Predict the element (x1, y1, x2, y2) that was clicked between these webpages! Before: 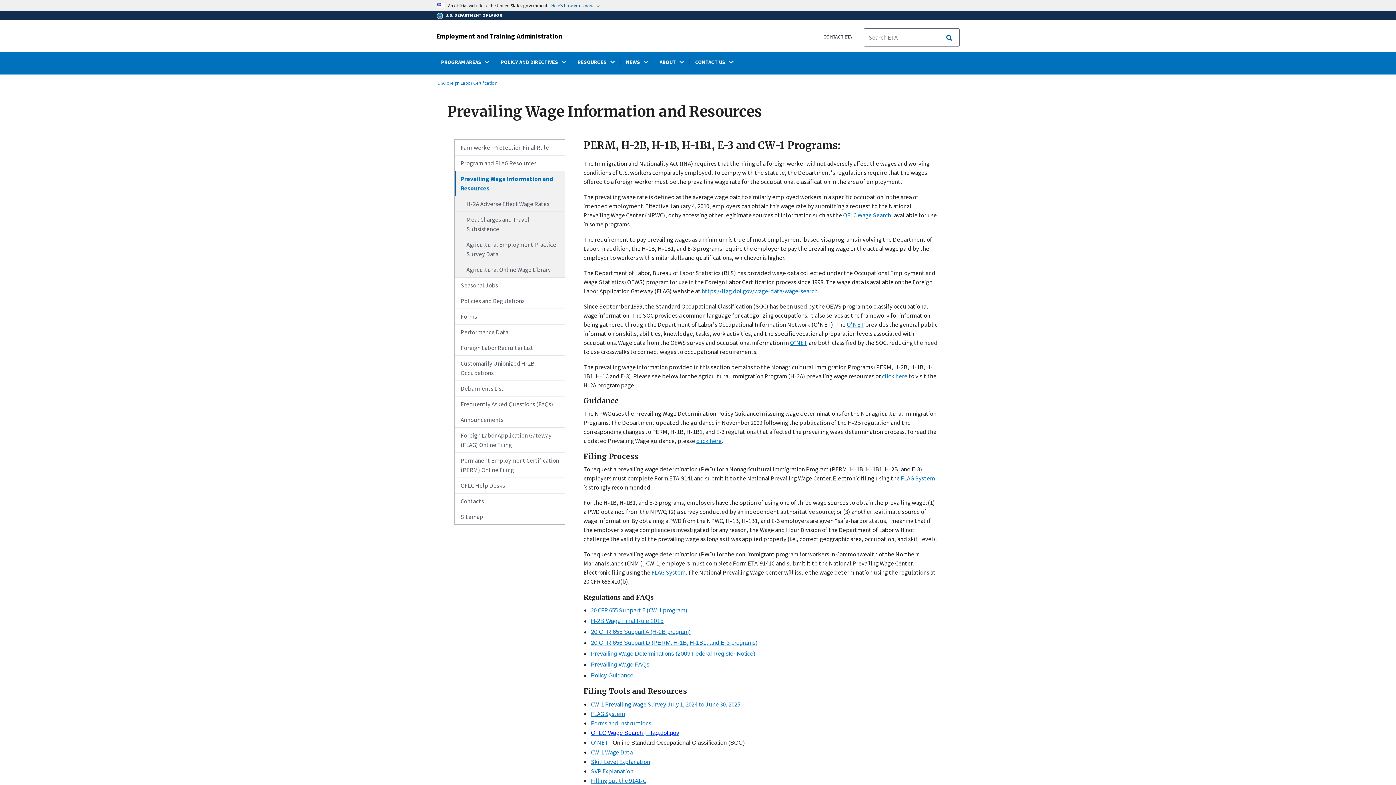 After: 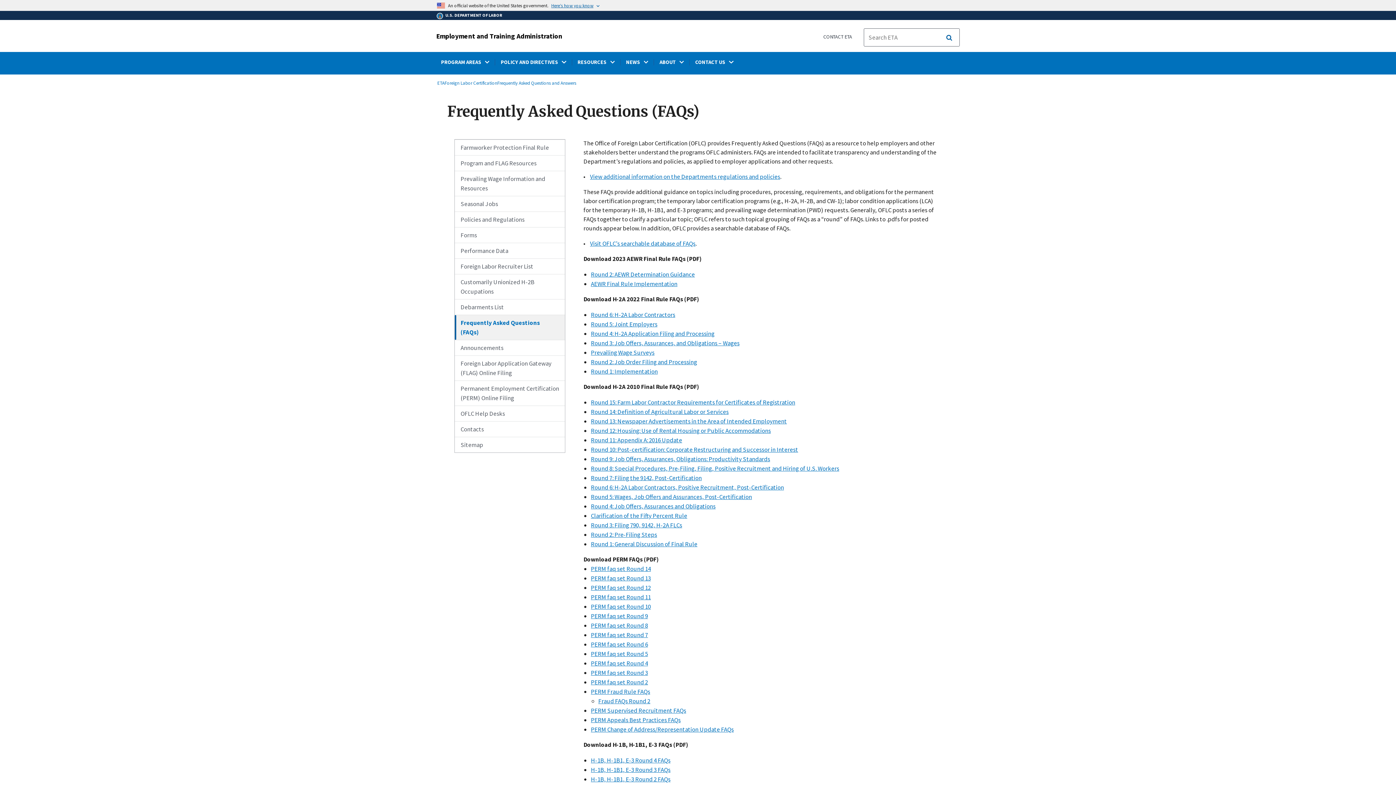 Action: label: Frequently Asked Questions (FAQs) bbox: (454, 396, 565, 412)